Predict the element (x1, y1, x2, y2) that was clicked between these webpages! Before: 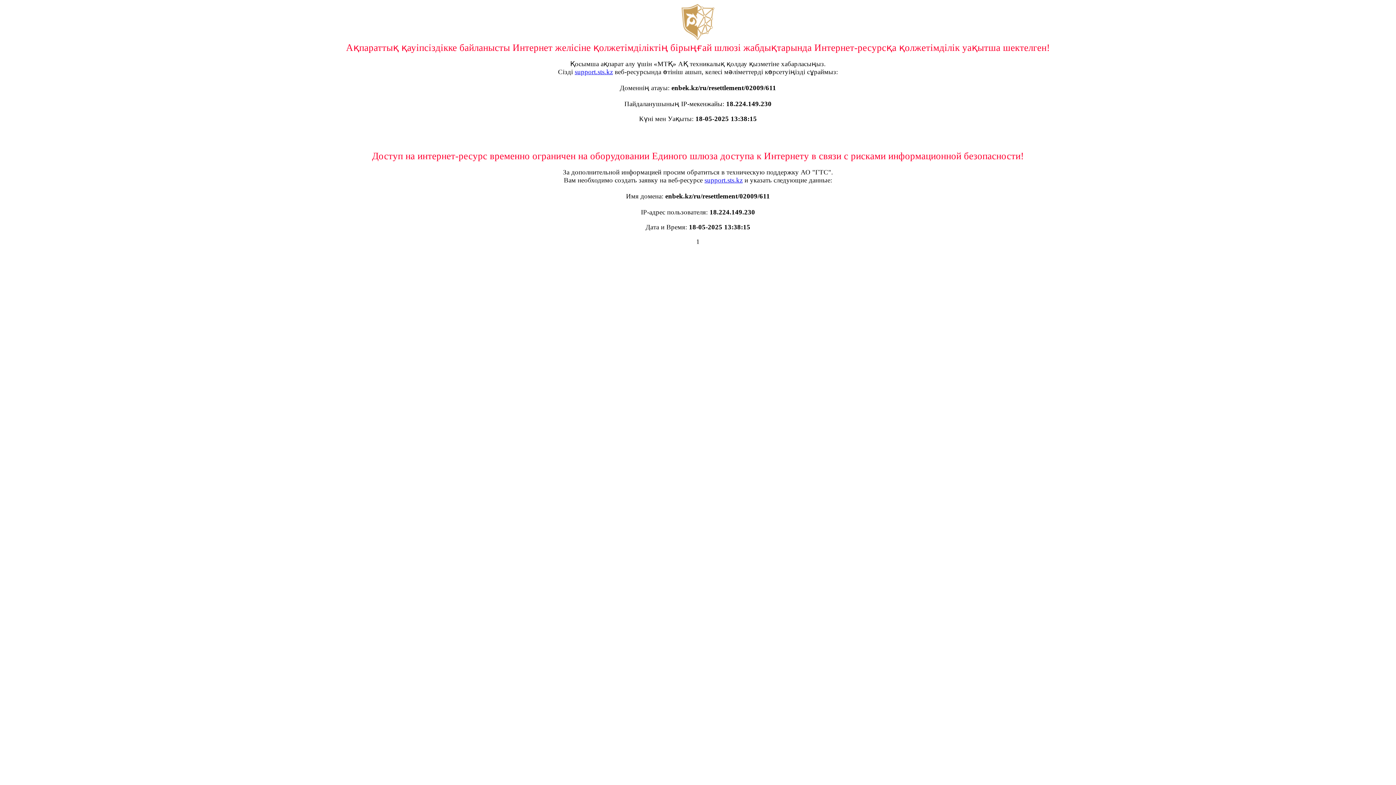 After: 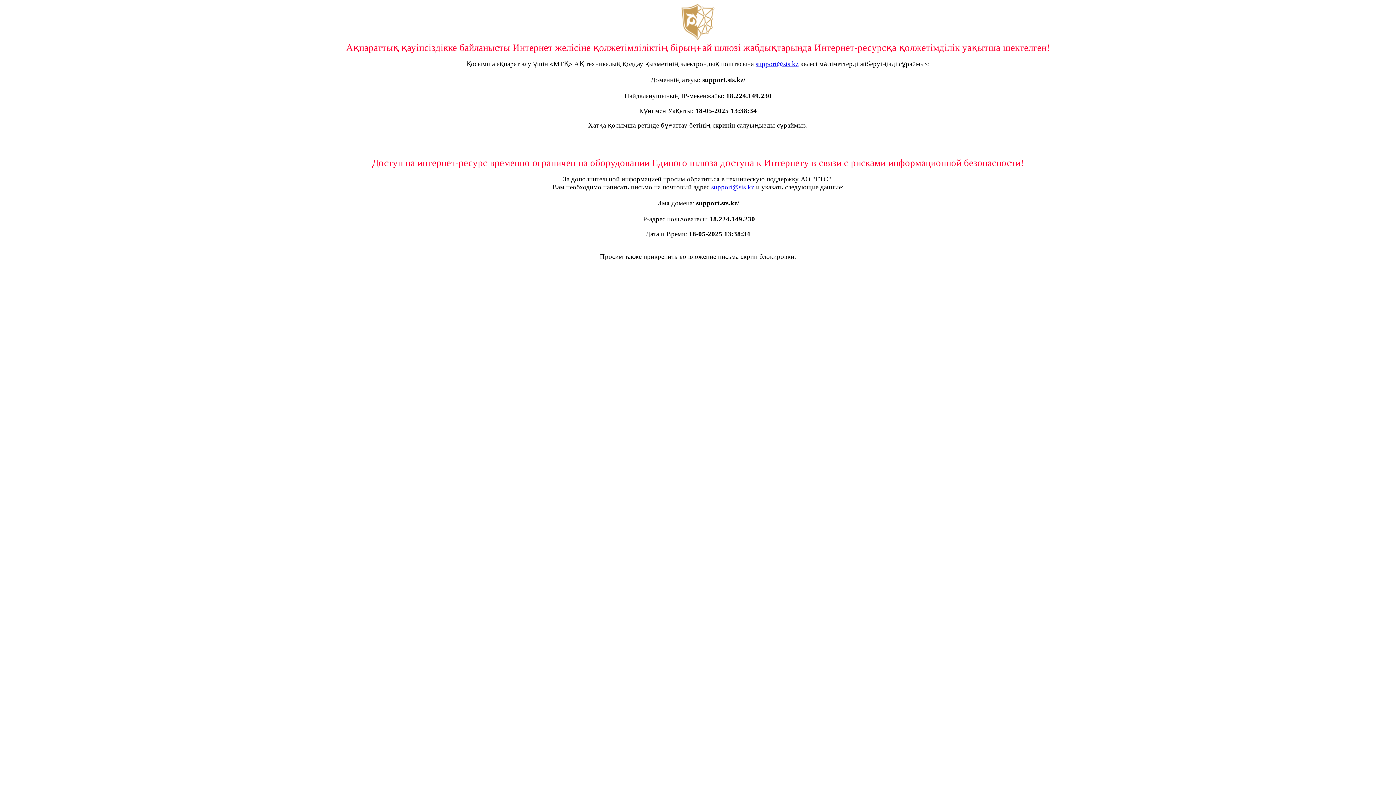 Action: label: support.sts.kz bbox: (574, 68, 613, 75)